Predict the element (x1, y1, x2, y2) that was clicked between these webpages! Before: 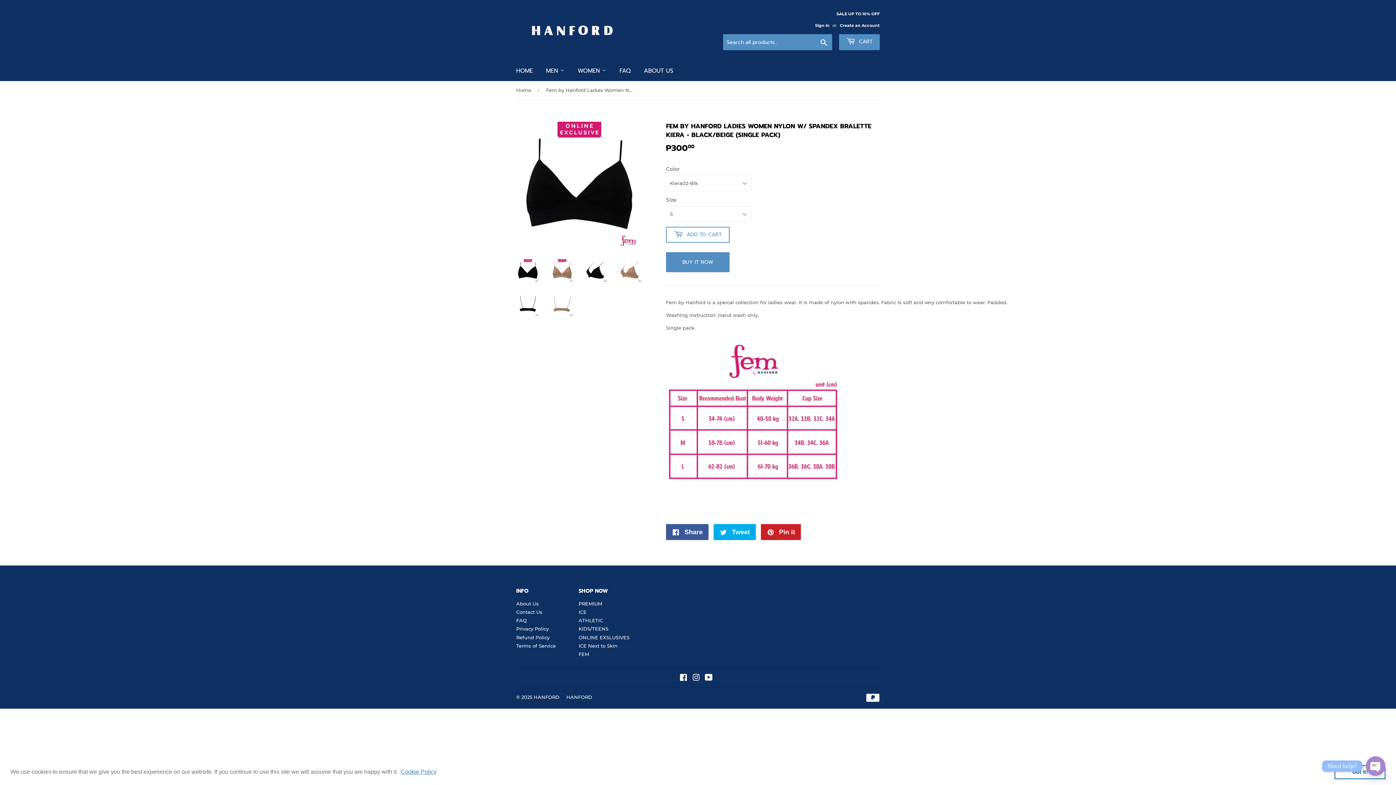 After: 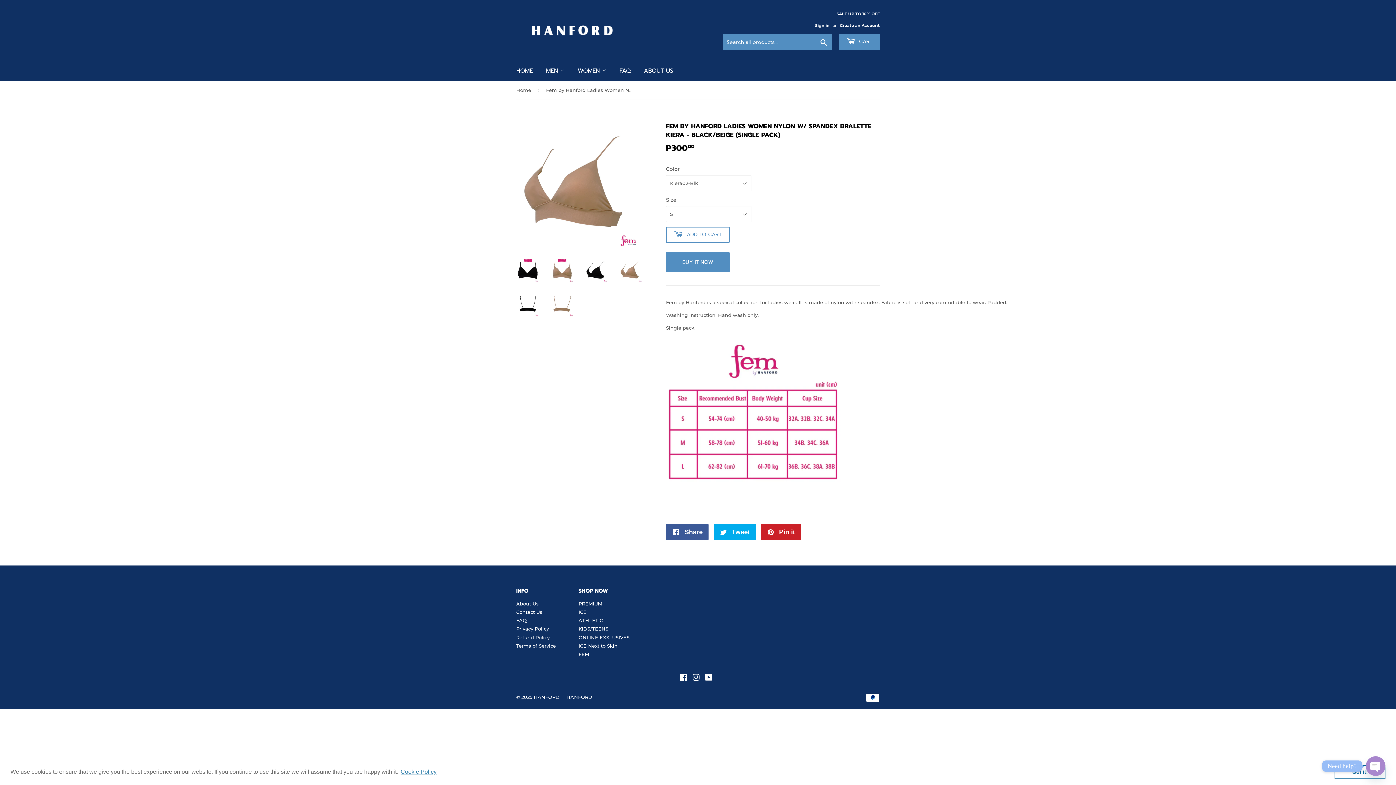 Action: bbox: (619, 259, 642, 282)